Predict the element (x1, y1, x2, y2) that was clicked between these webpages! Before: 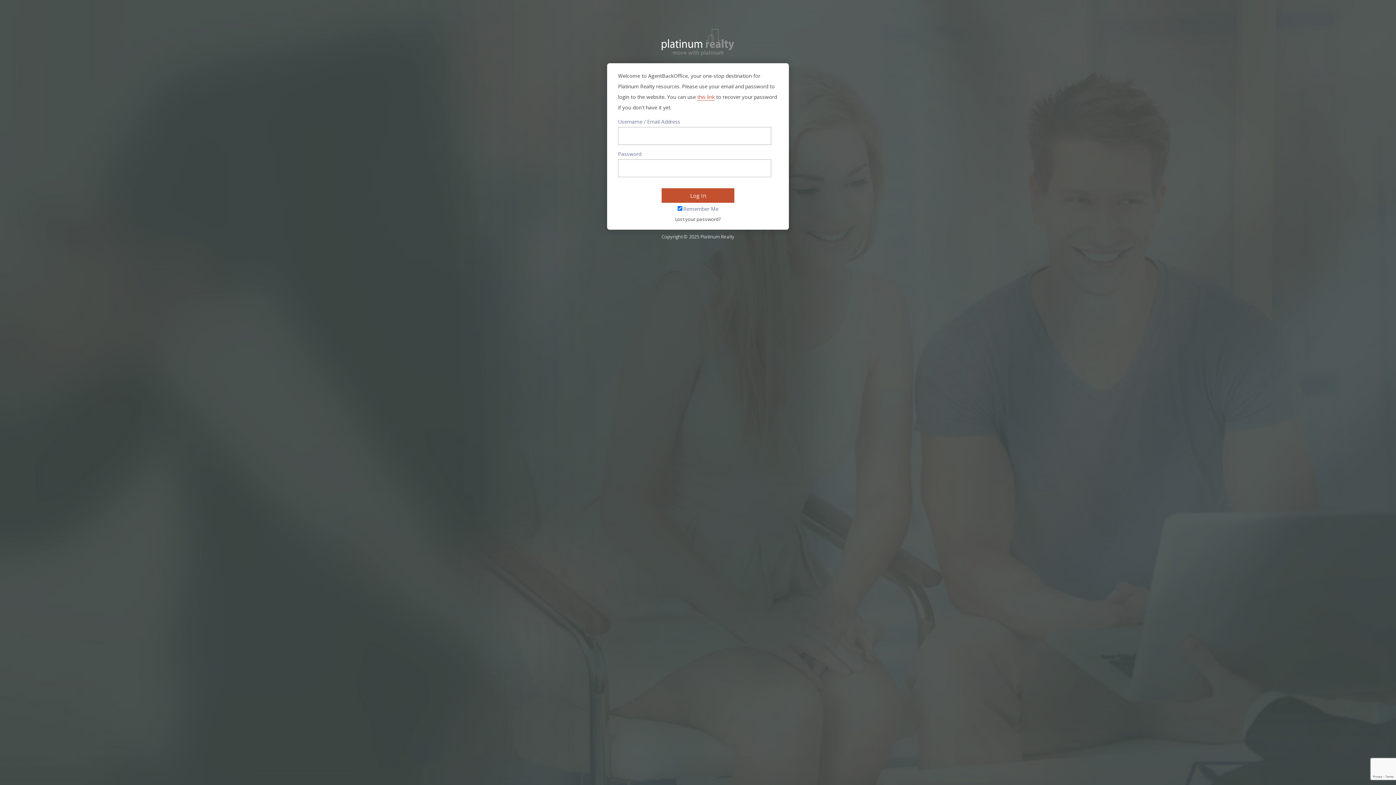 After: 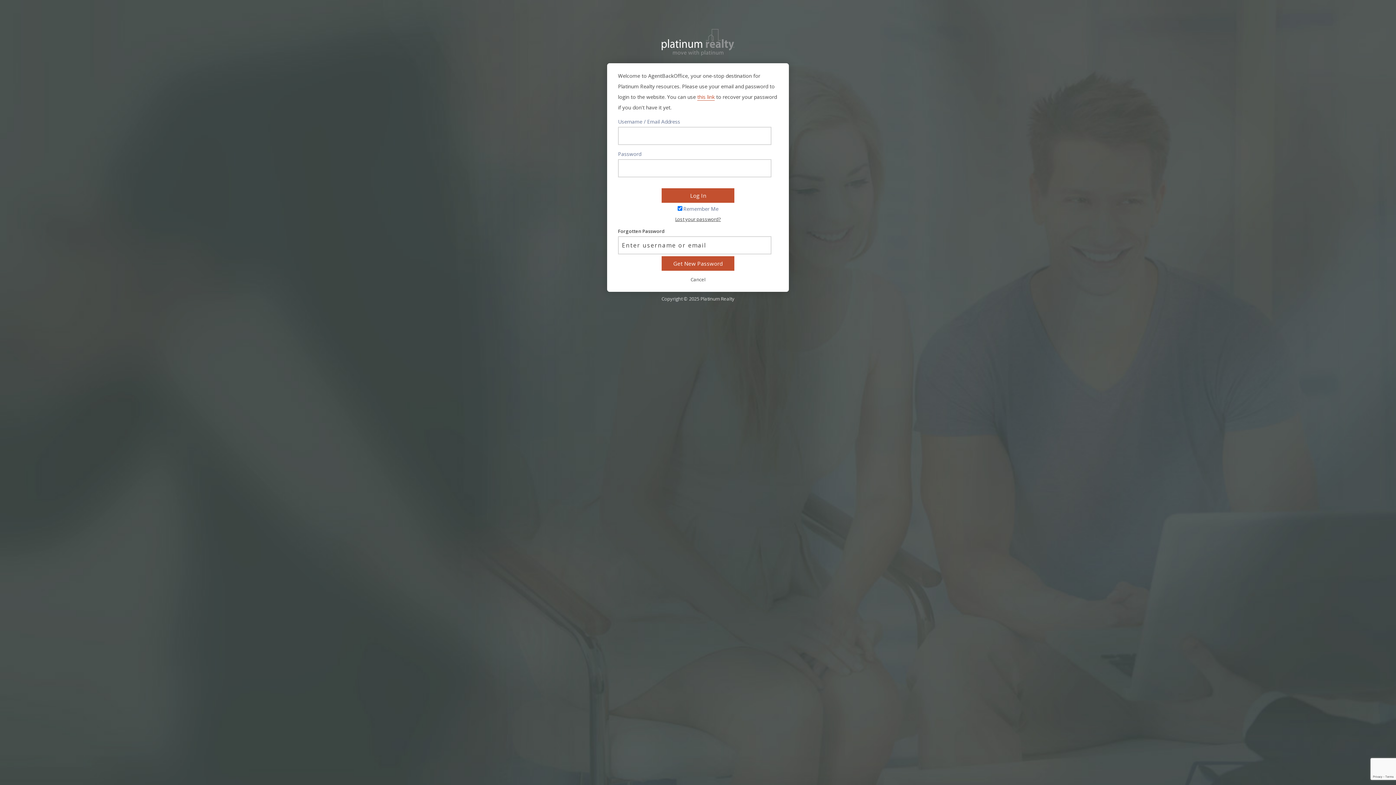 Action: label: Lost your password? bbox: (618, 215, 778, 222)